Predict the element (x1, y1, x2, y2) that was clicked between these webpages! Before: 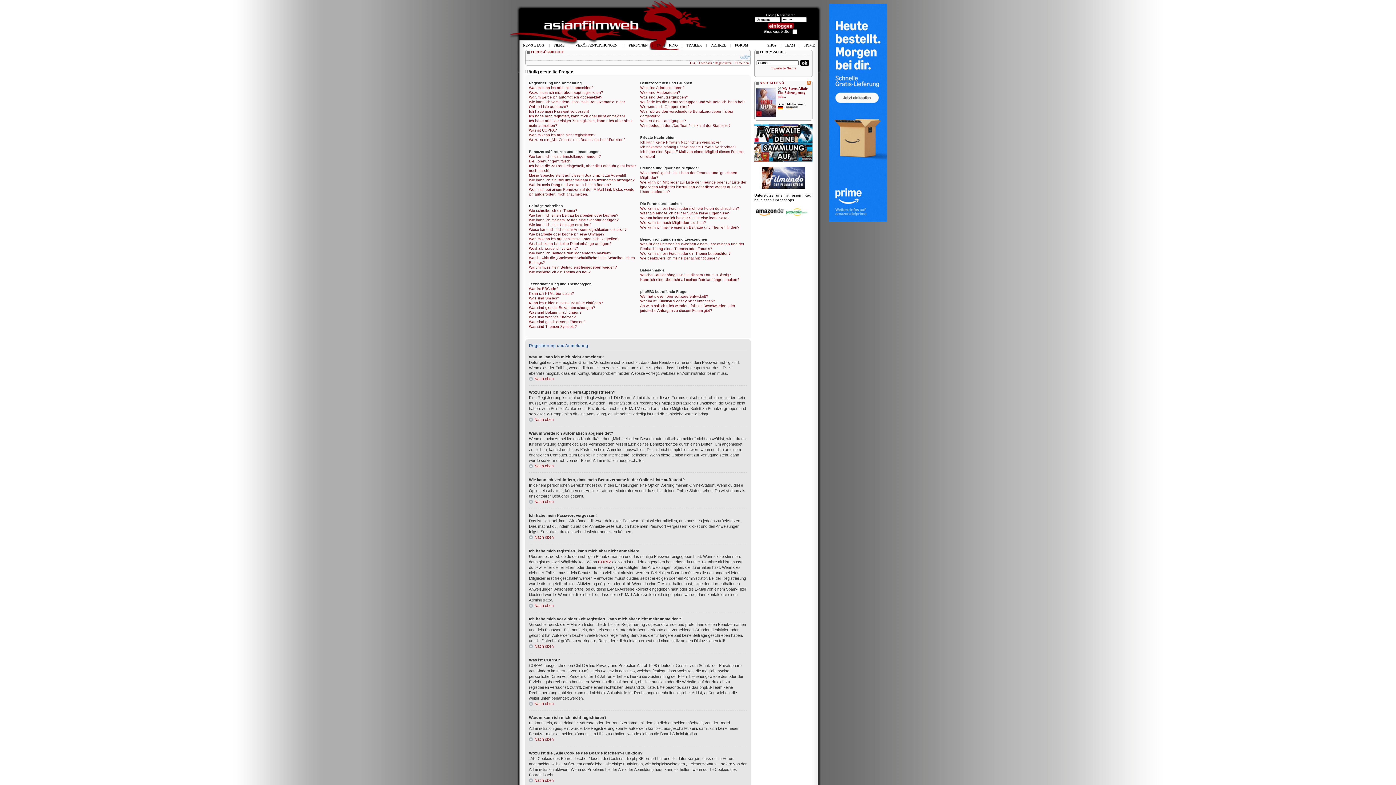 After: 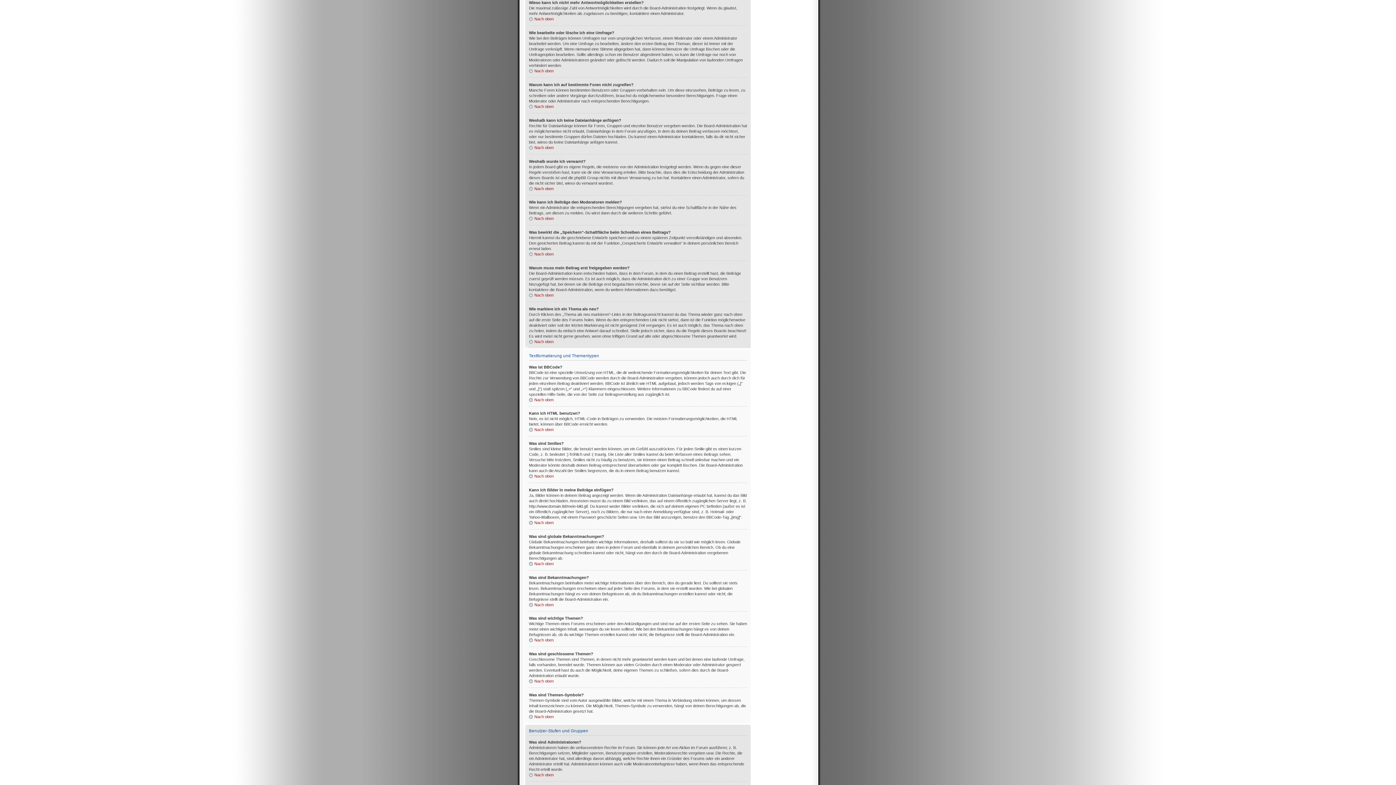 Action: bbox: (529, 227, 626, 231) label: Wieso kann ich nicht mehr Antwortmöglichkeiten erstellen?